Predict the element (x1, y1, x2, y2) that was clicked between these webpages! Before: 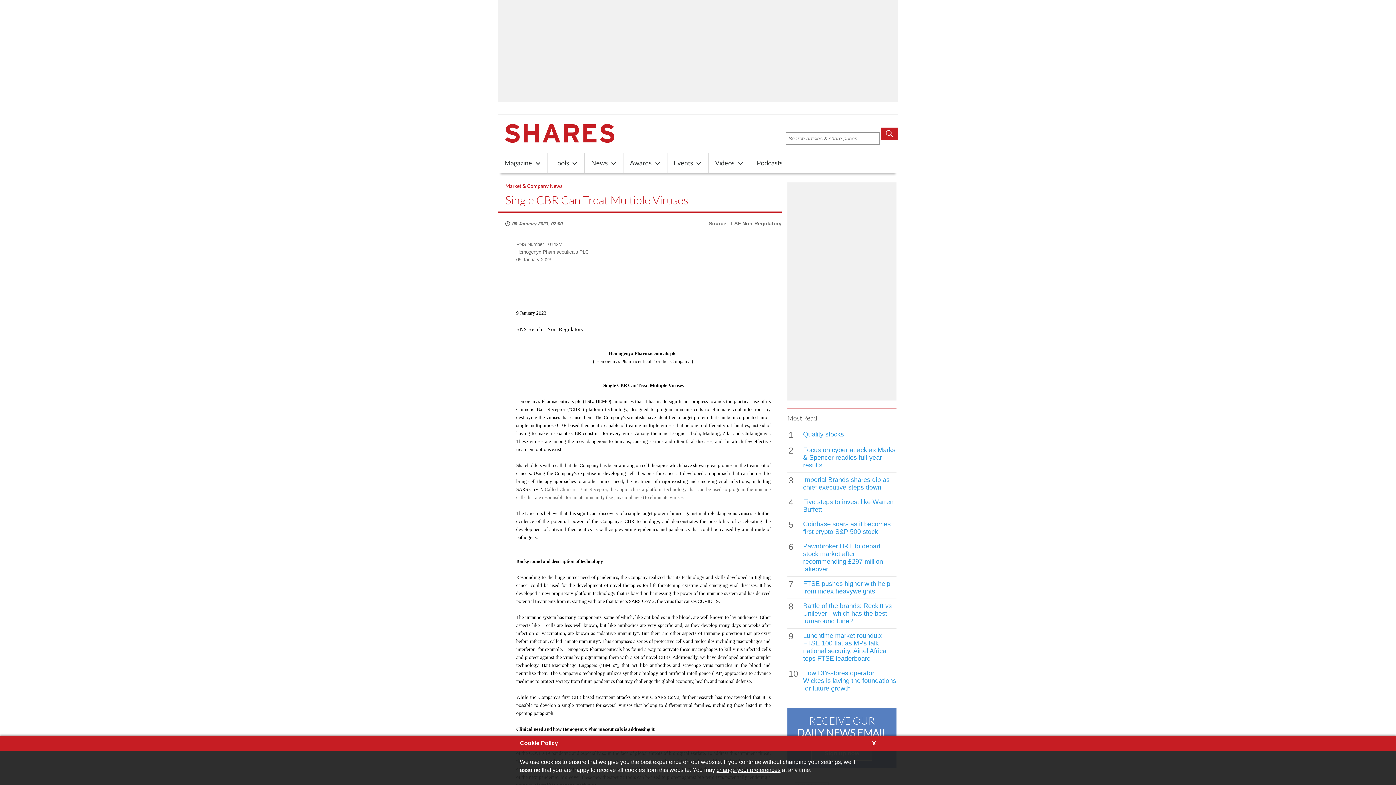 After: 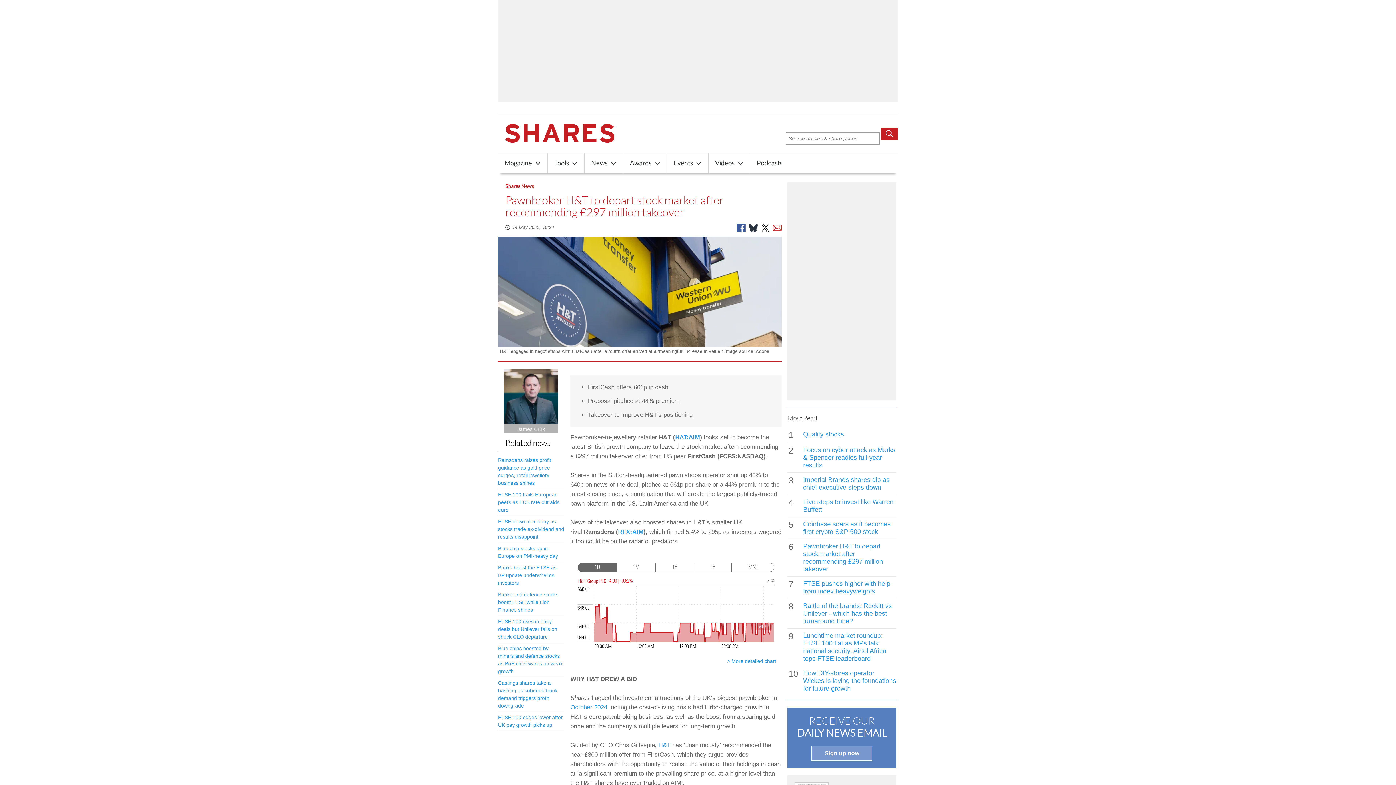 Action: label: Pawnbroker H&T to depart stock market after recommending £297 million takeover bbox: (803, 542, 896, 573)